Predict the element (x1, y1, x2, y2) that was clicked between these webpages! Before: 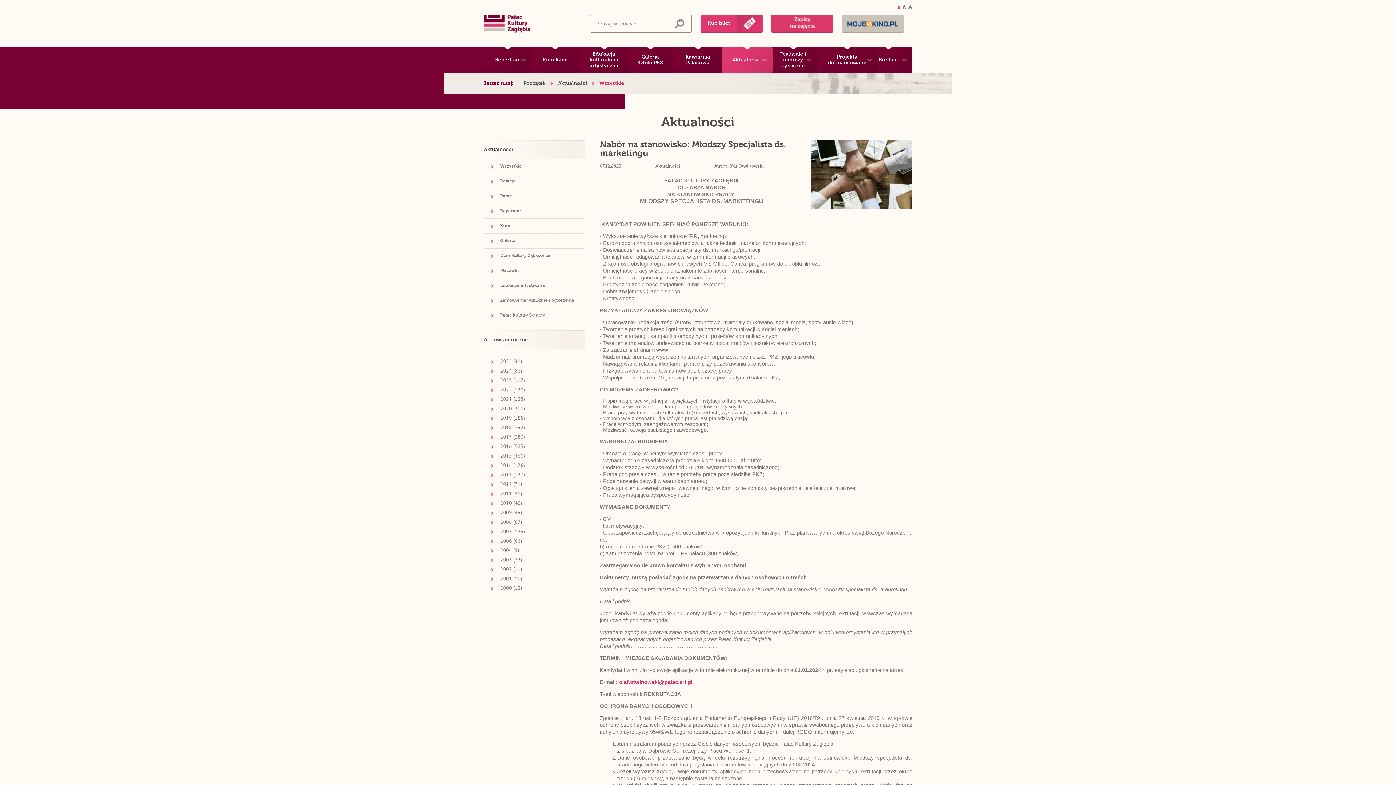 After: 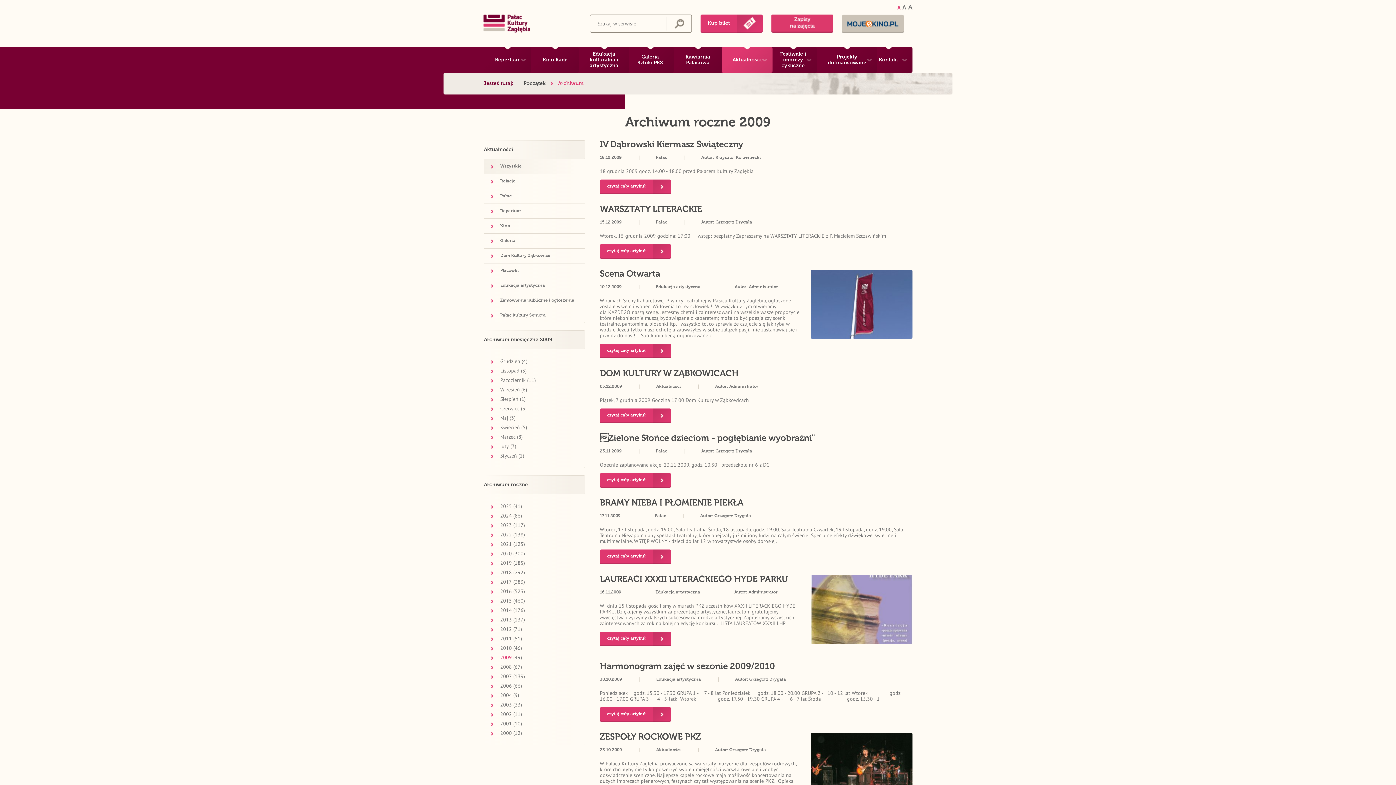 Action: label: 2009 bbox: (484, 508, 512, 517)